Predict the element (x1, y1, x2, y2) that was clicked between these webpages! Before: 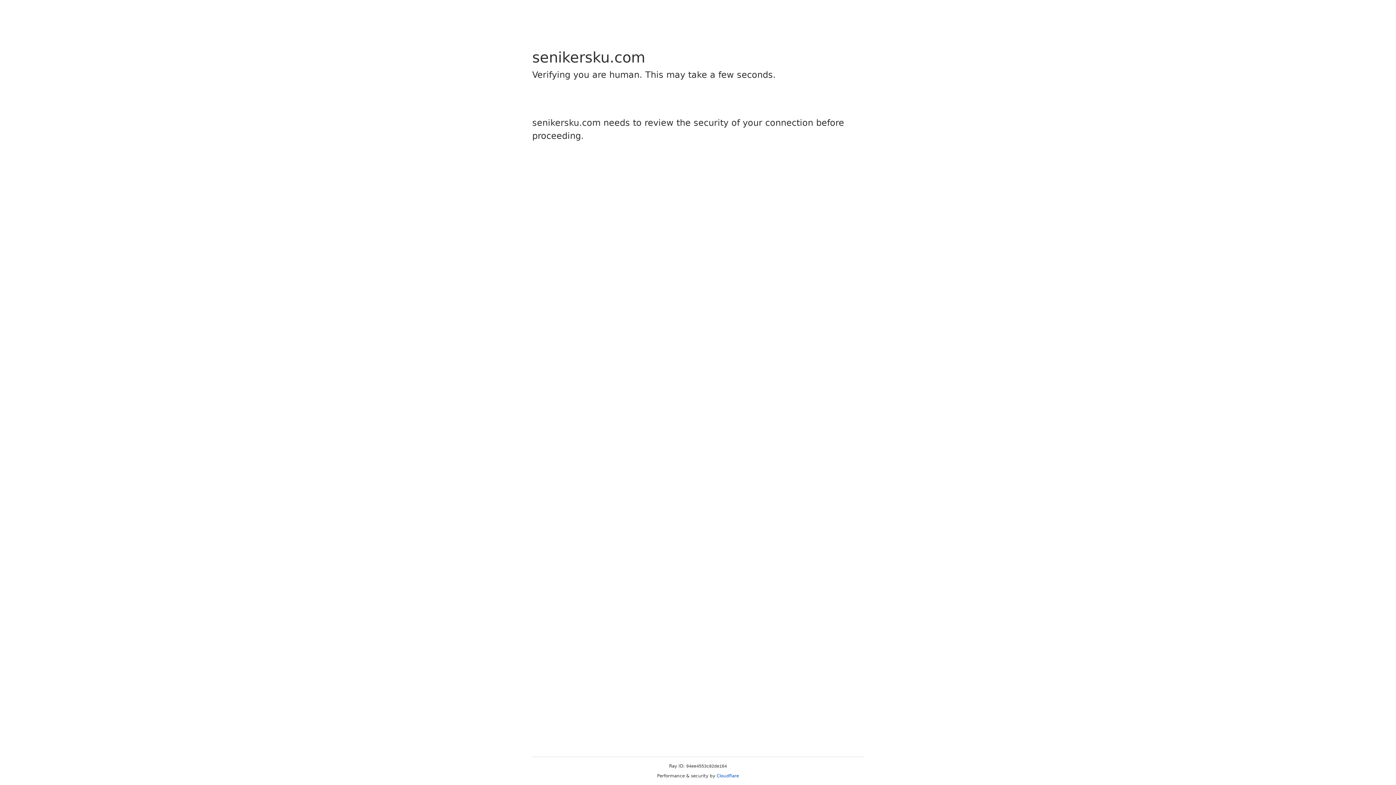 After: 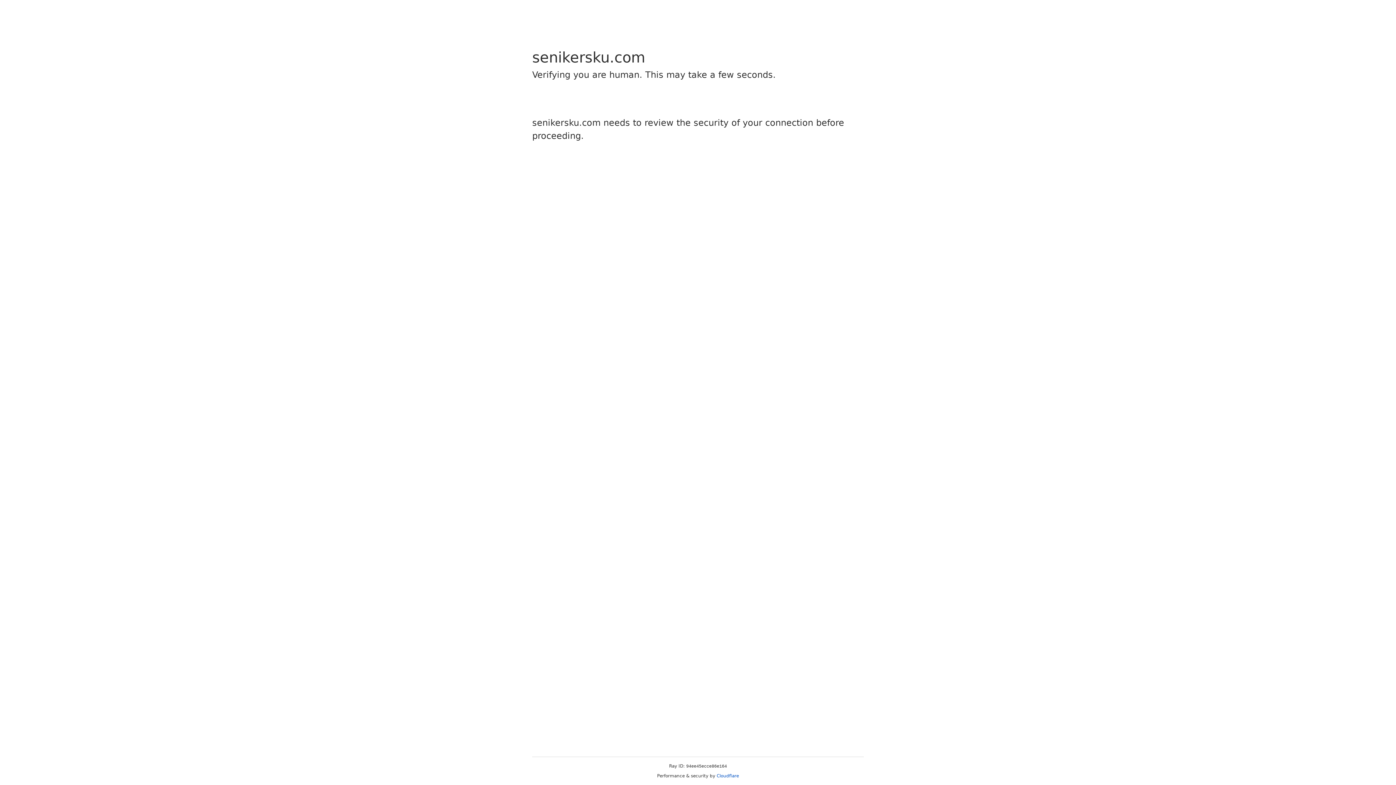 Action: label: Cloudflare bbox: (716, 773, 739, 778)